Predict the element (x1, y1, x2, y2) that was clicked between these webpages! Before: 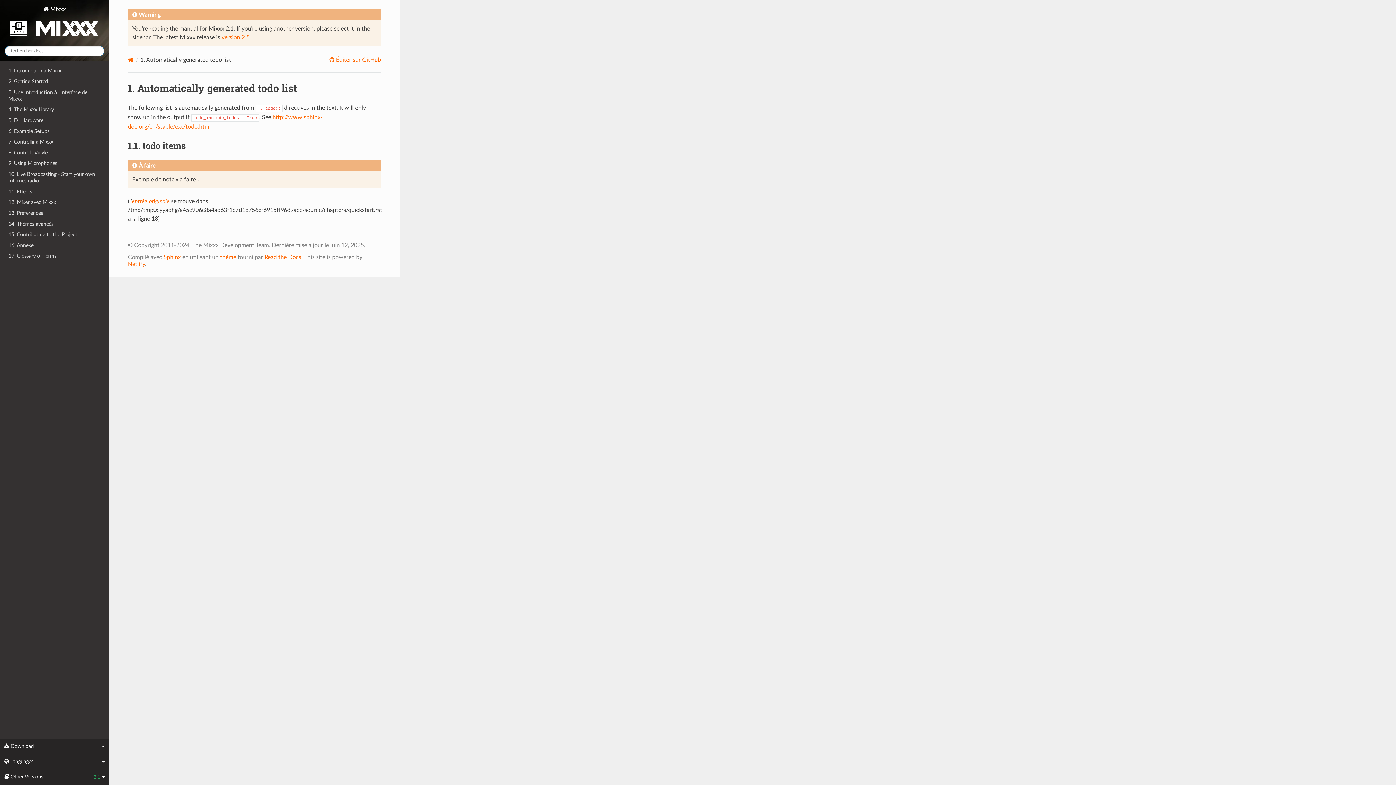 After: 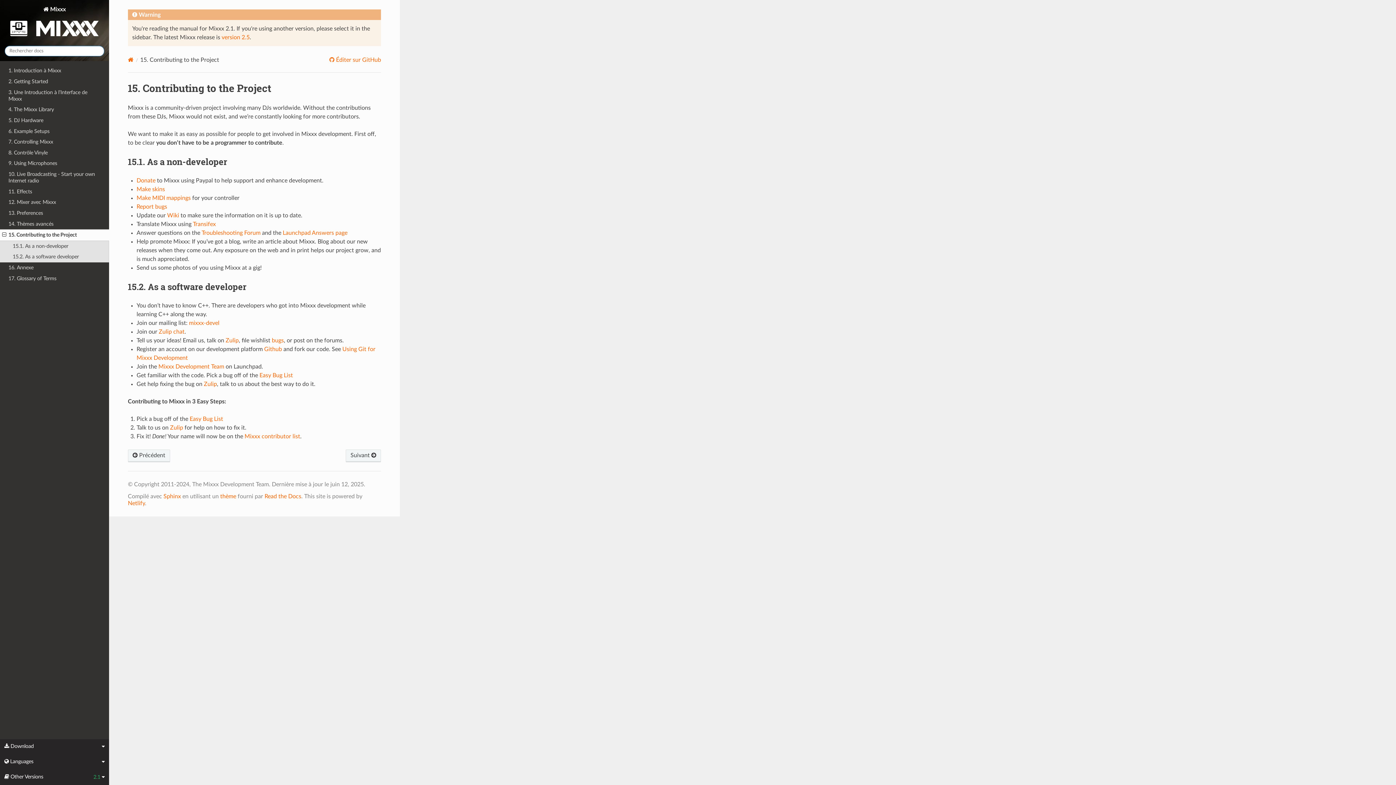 Action: bbox: (0, 229, 109, 240) label: 15. Contributing to the Project